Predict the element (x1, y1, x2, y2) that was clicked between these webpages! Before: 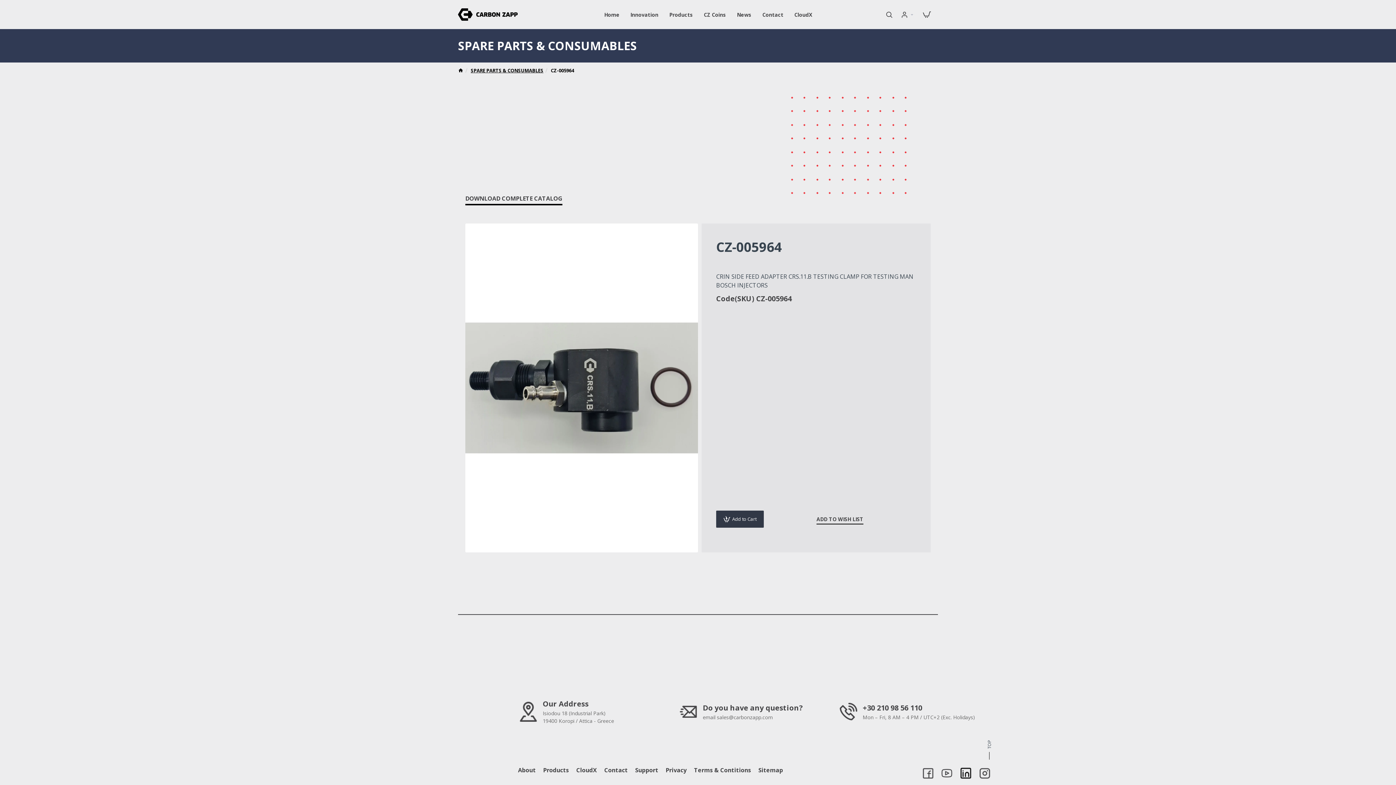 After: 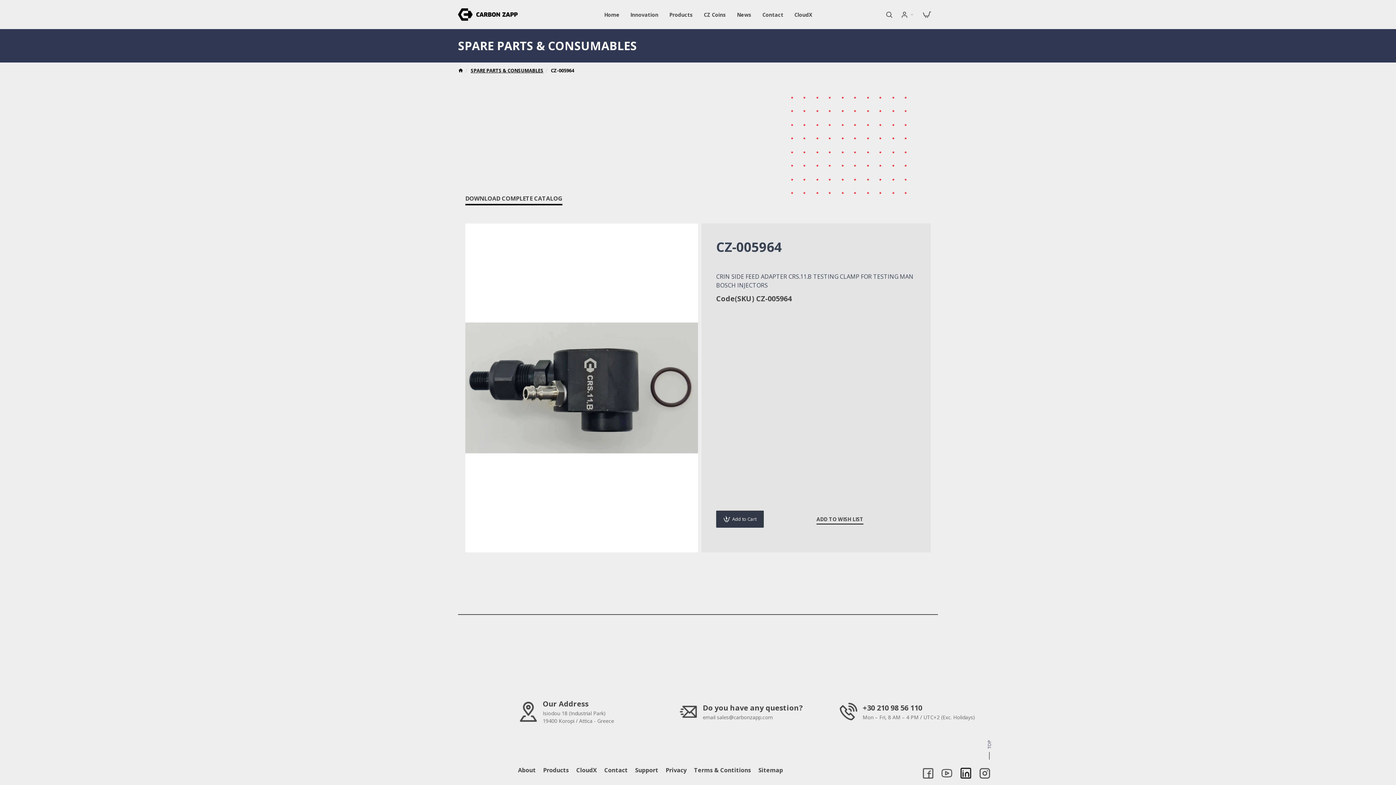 Action: bbox: (674, 688, 834, 736) label: Do you have any question?
email sales@carbonzapp.com